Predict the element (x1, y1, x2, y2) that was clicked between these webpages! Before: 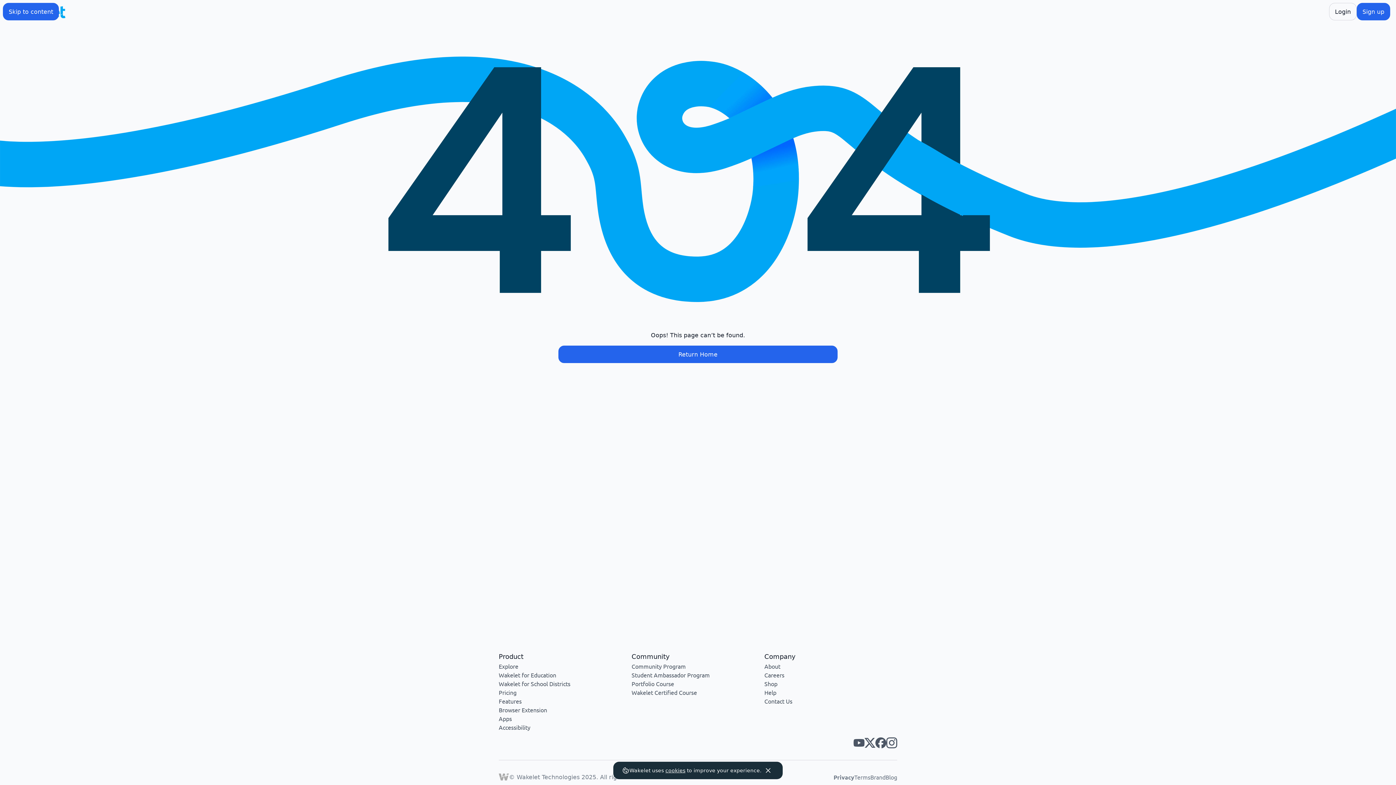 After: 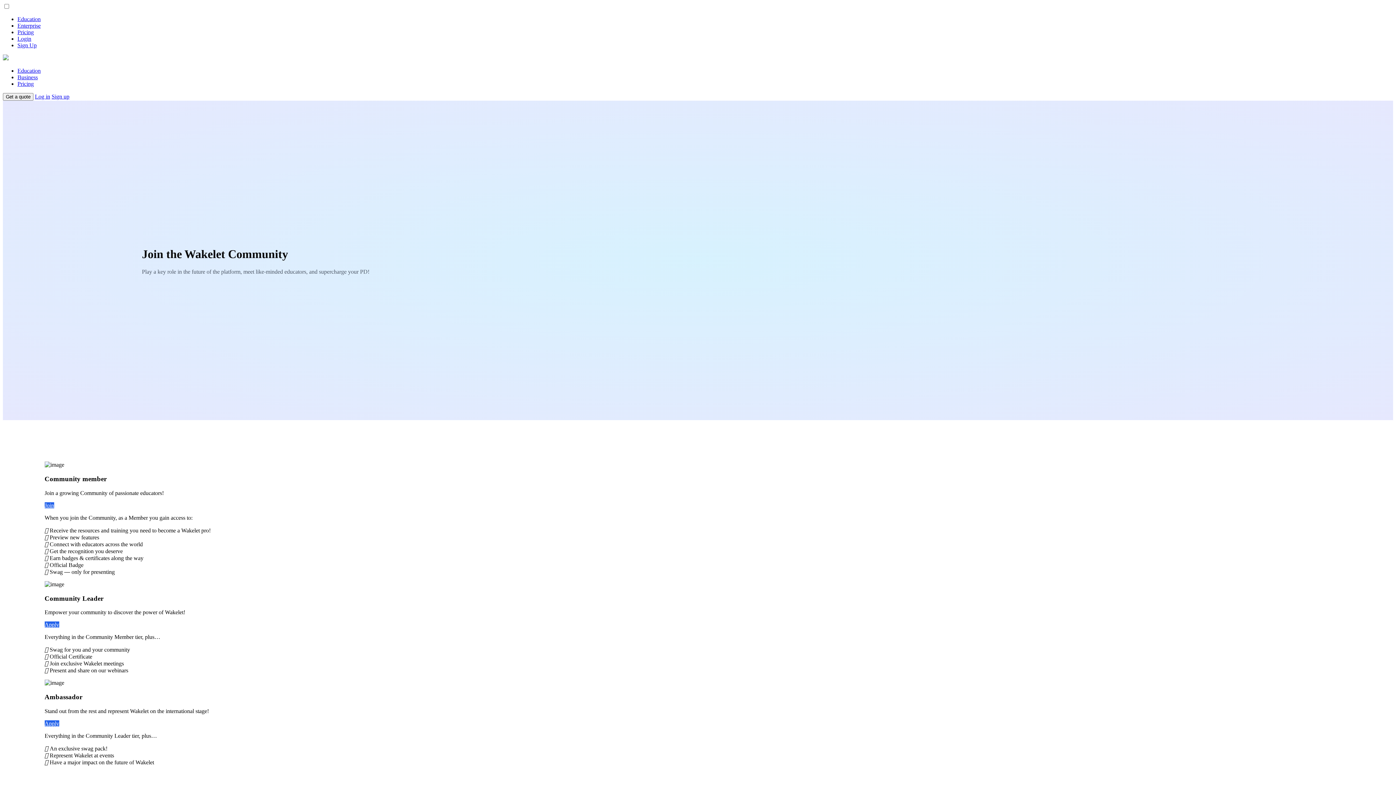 Action: label: Community Program bbox: (631, 662, 685, 670)